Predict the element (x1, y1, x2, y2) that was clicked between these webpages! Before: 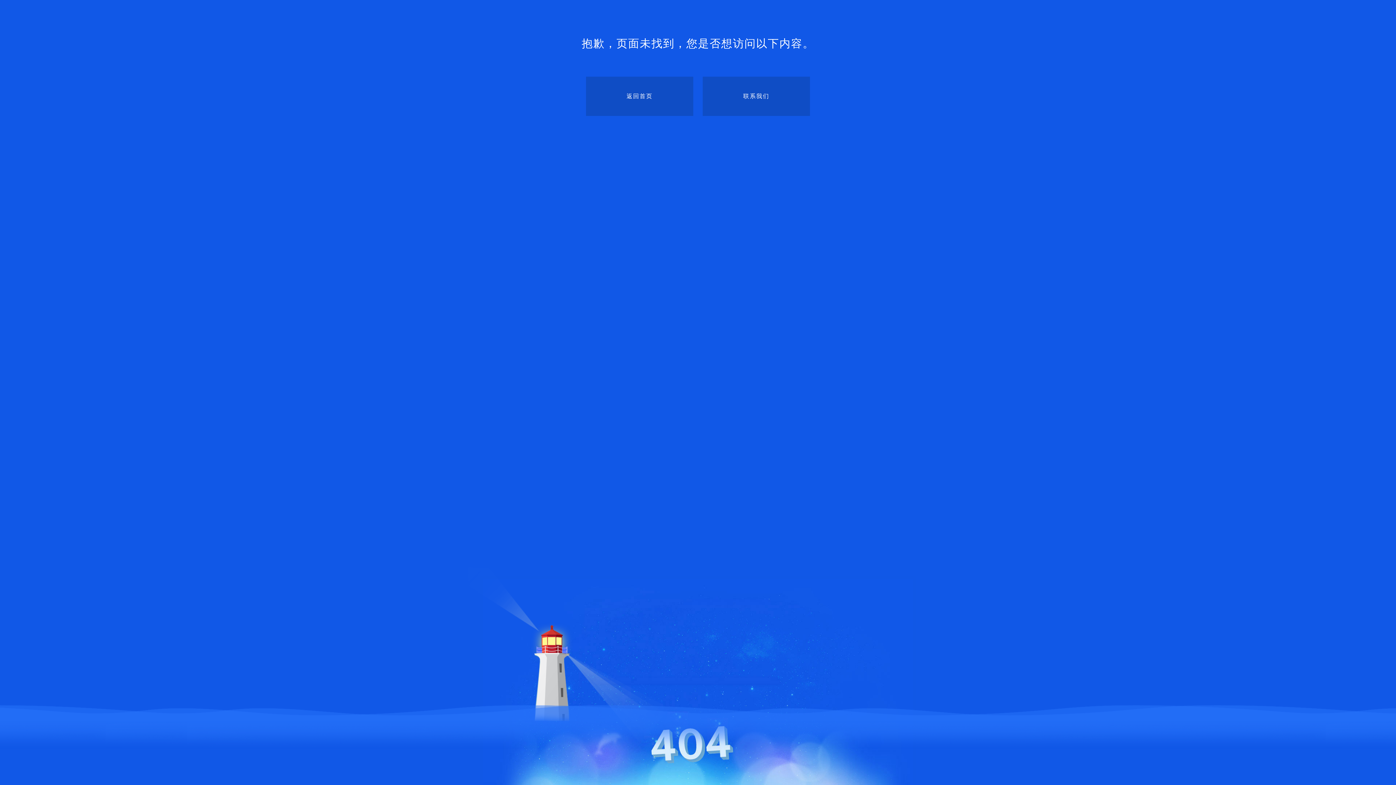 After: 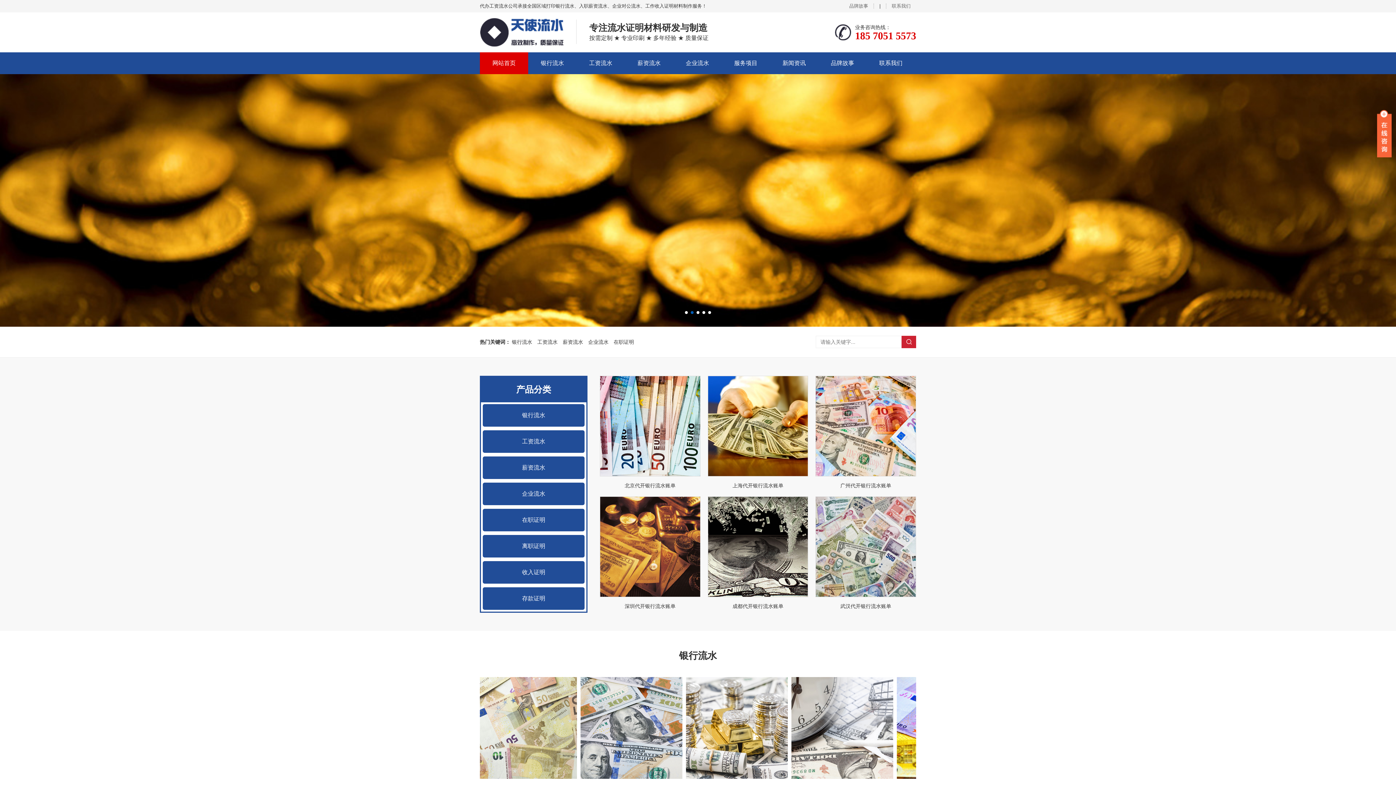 Action: bbox: (702, 76, 810, 116) label: 联系我们